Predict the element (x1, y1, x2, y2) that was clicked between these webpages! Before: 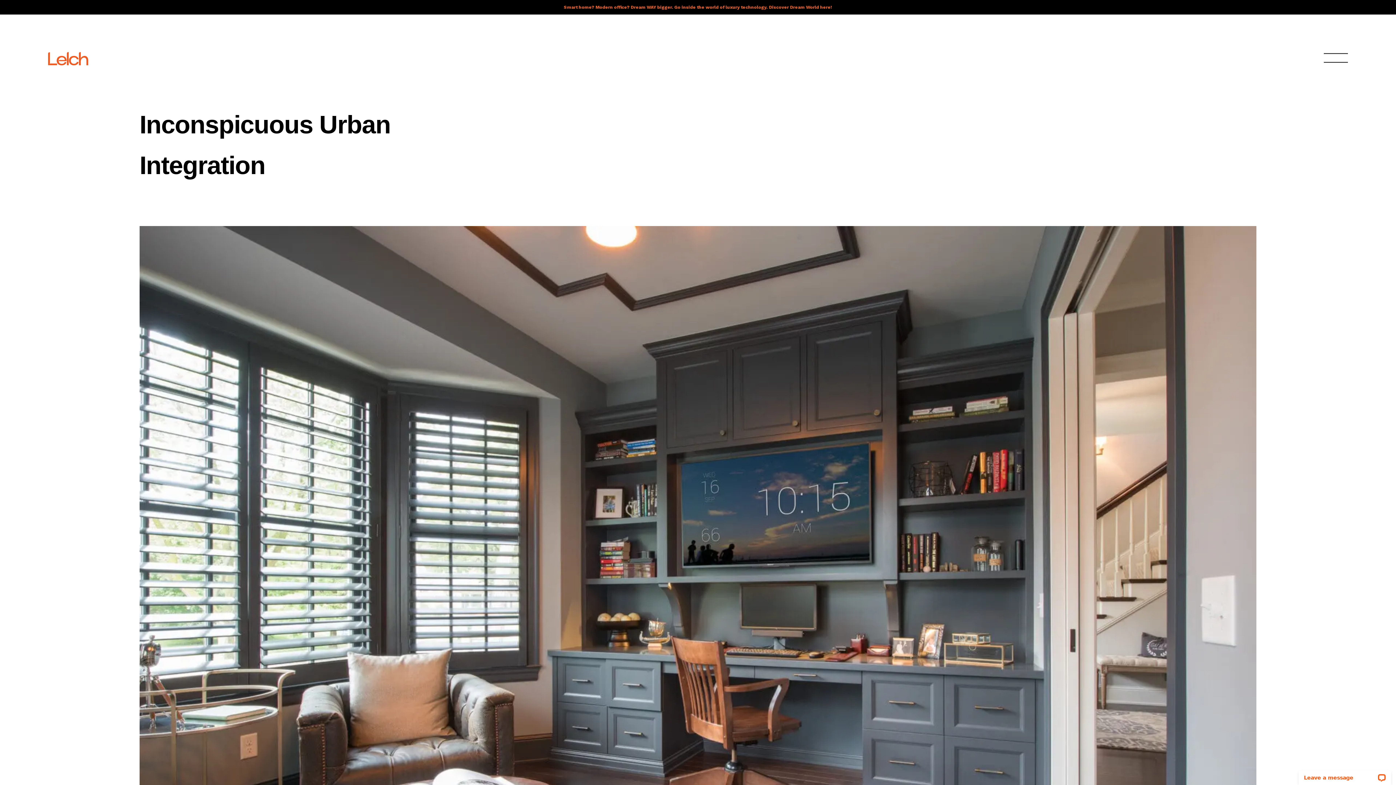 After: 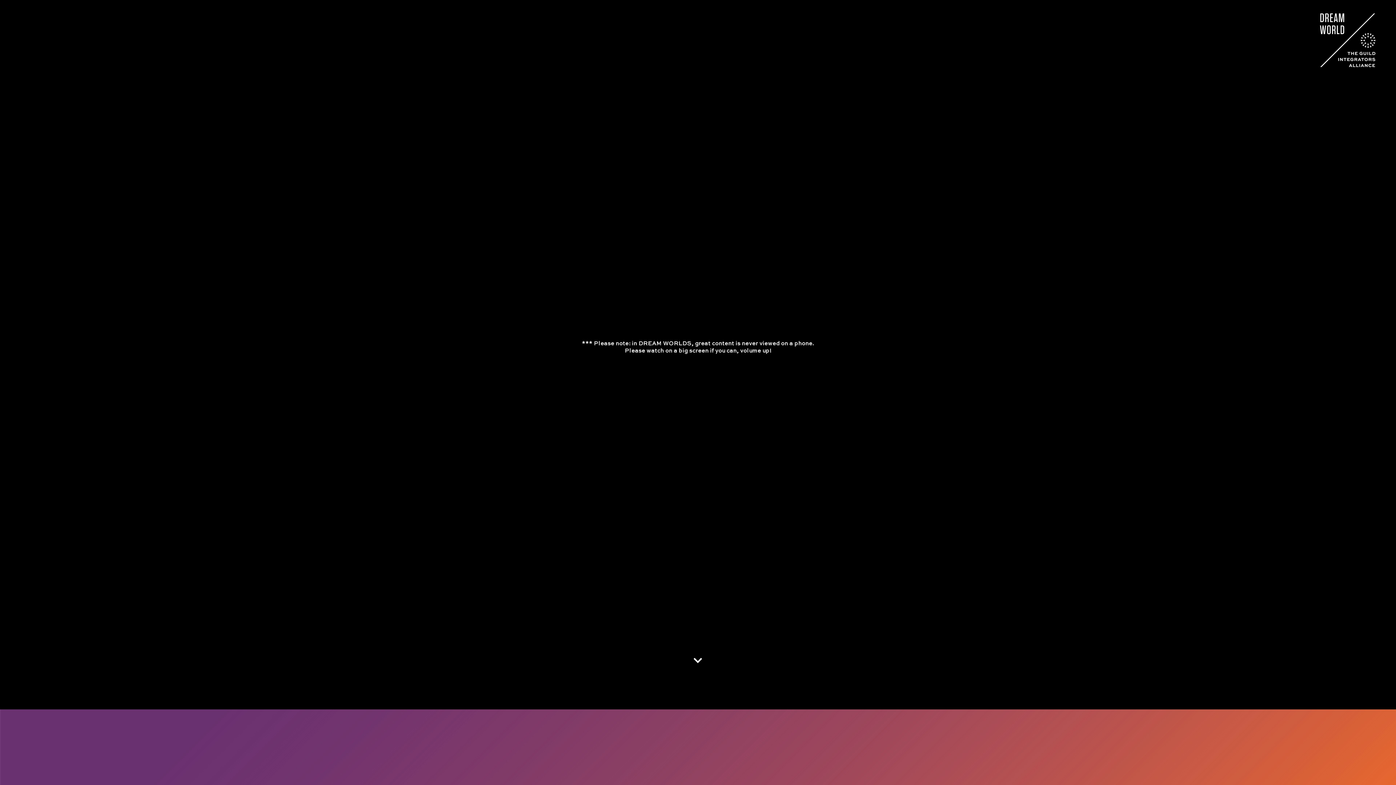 Action: label: Smart home? Modern office? Dream WAY bigger. Go inside the world of luxury technology. Discover Dream World here! bbox: (564, 4, 832, 9)